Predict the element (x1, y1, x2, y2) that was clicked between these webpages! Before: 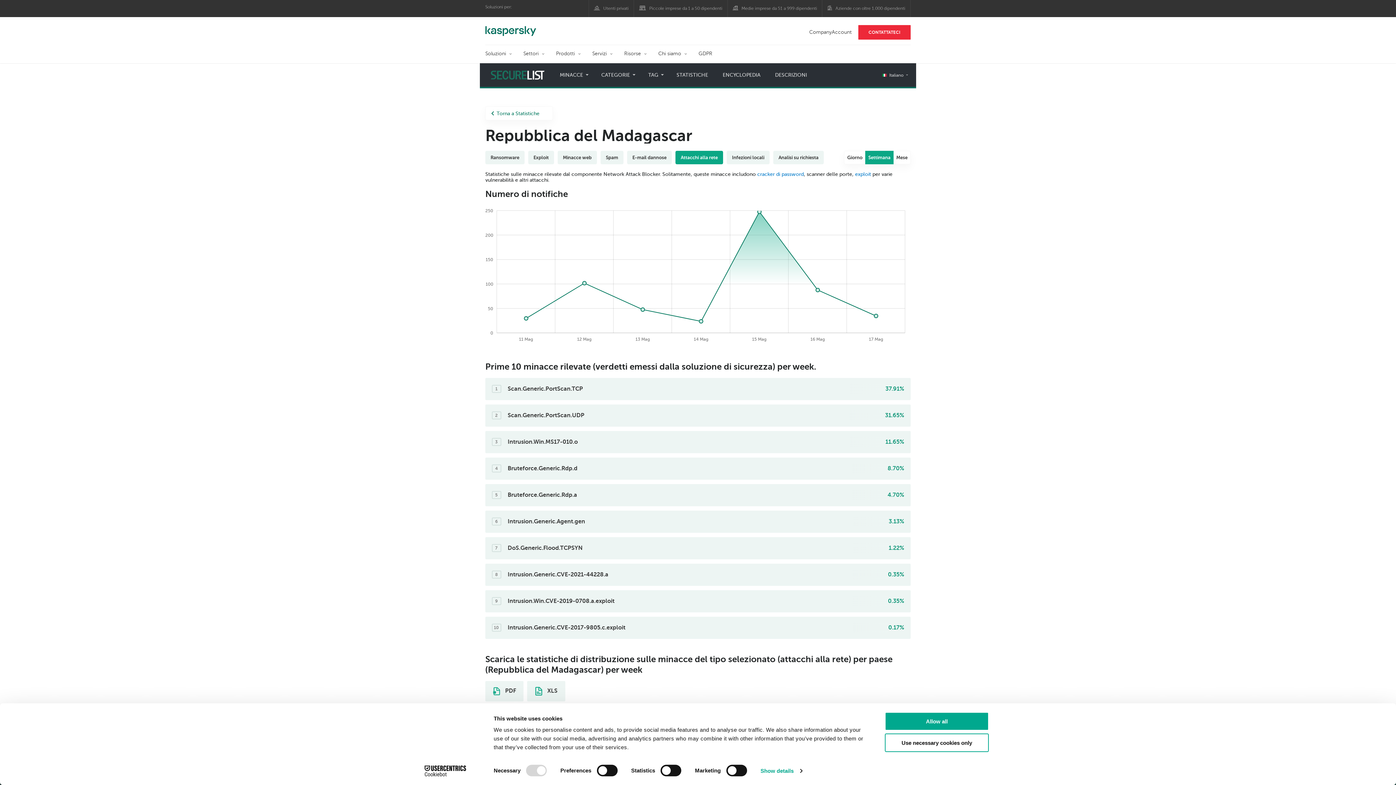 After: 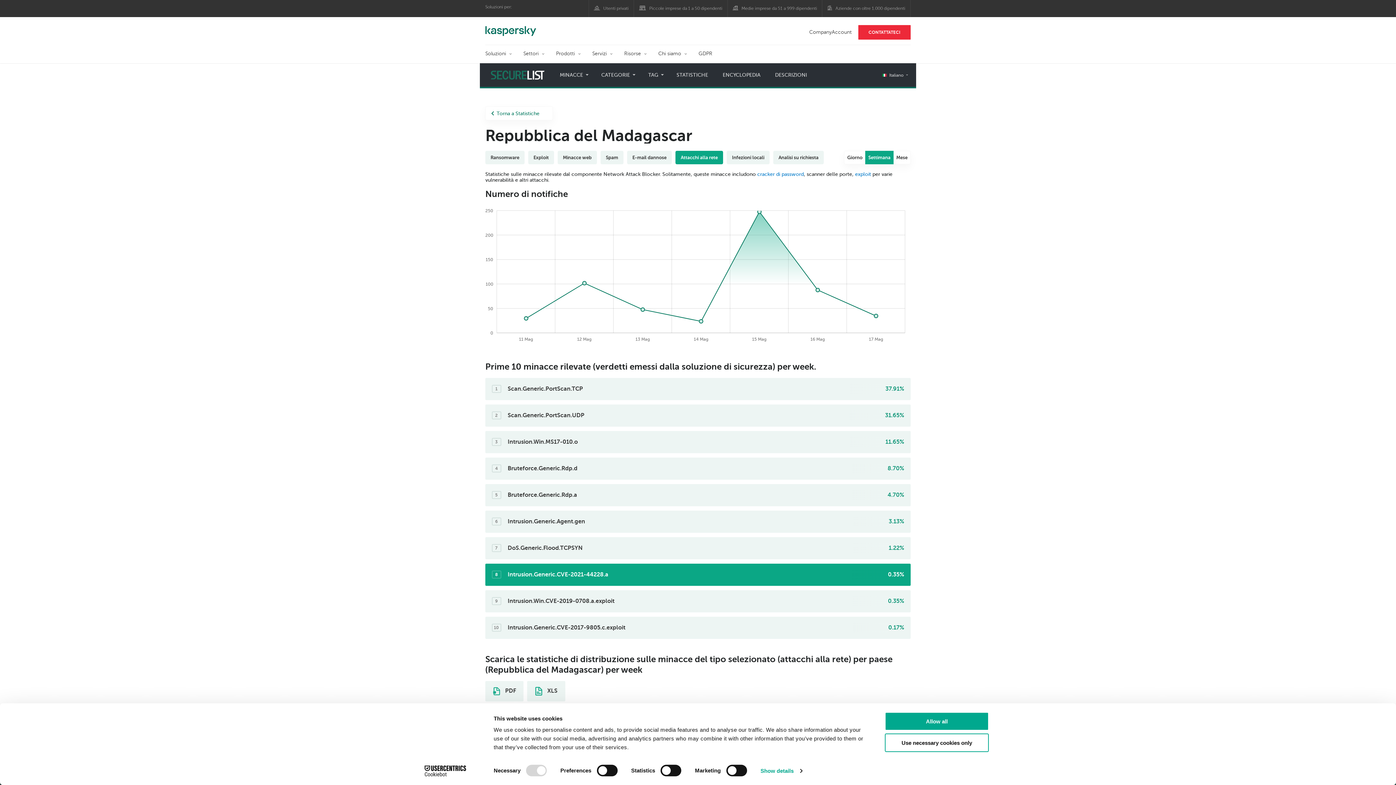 Action: bbox: (485, 563, 910, 586) label: 8
Intrusion.Generic.CVE-2021-44228.a
0.35%